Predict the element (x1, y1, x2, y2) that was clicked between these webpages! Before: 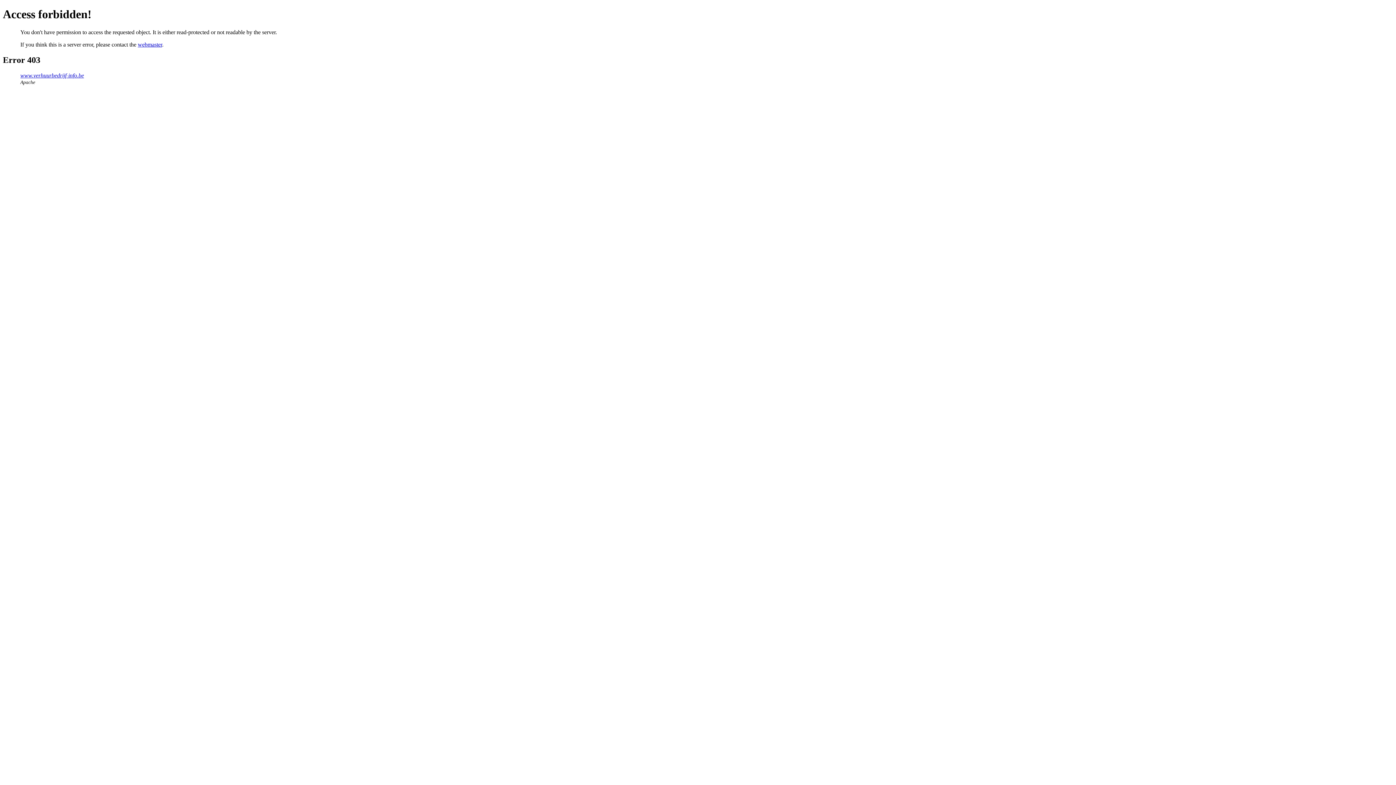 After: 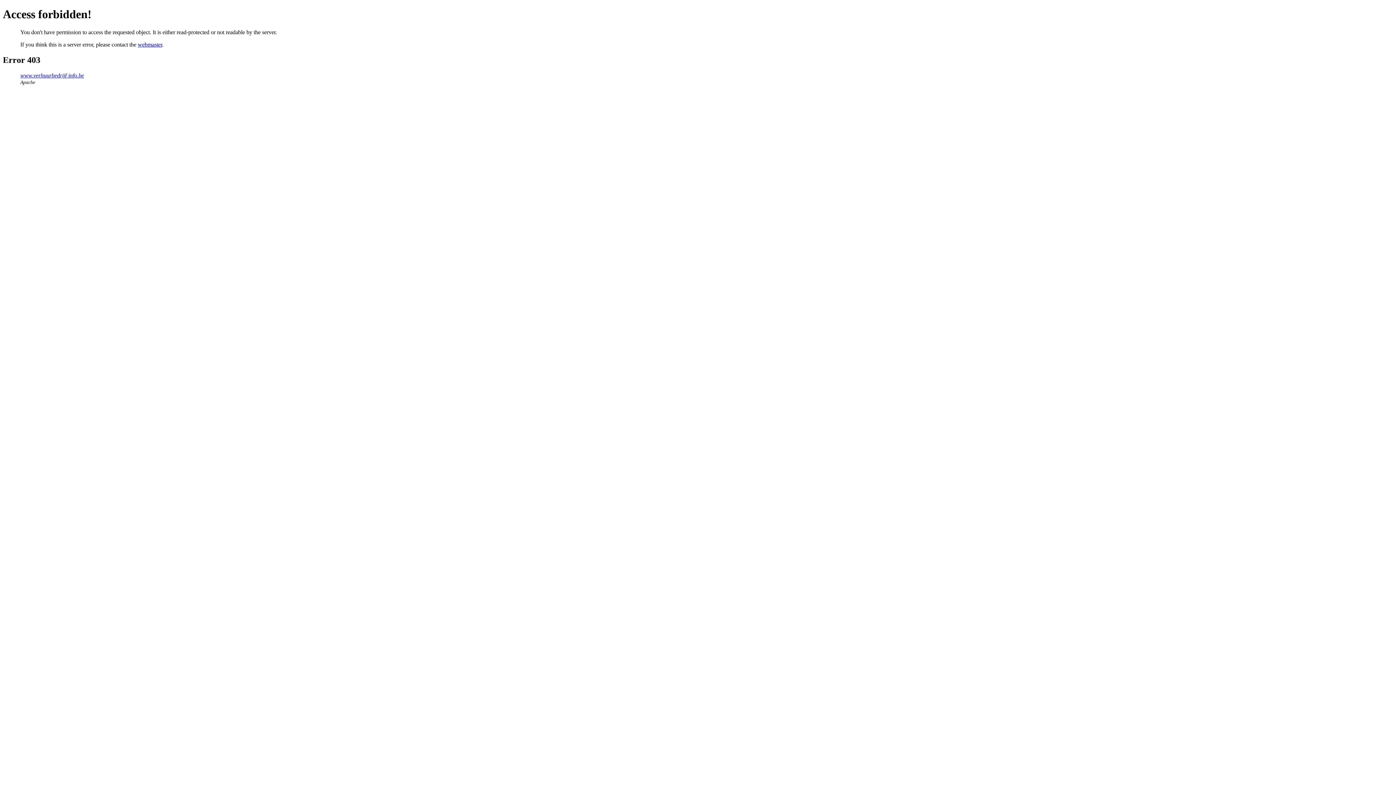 Action: label: webmaster bbox: (137, 41, 162, 47)